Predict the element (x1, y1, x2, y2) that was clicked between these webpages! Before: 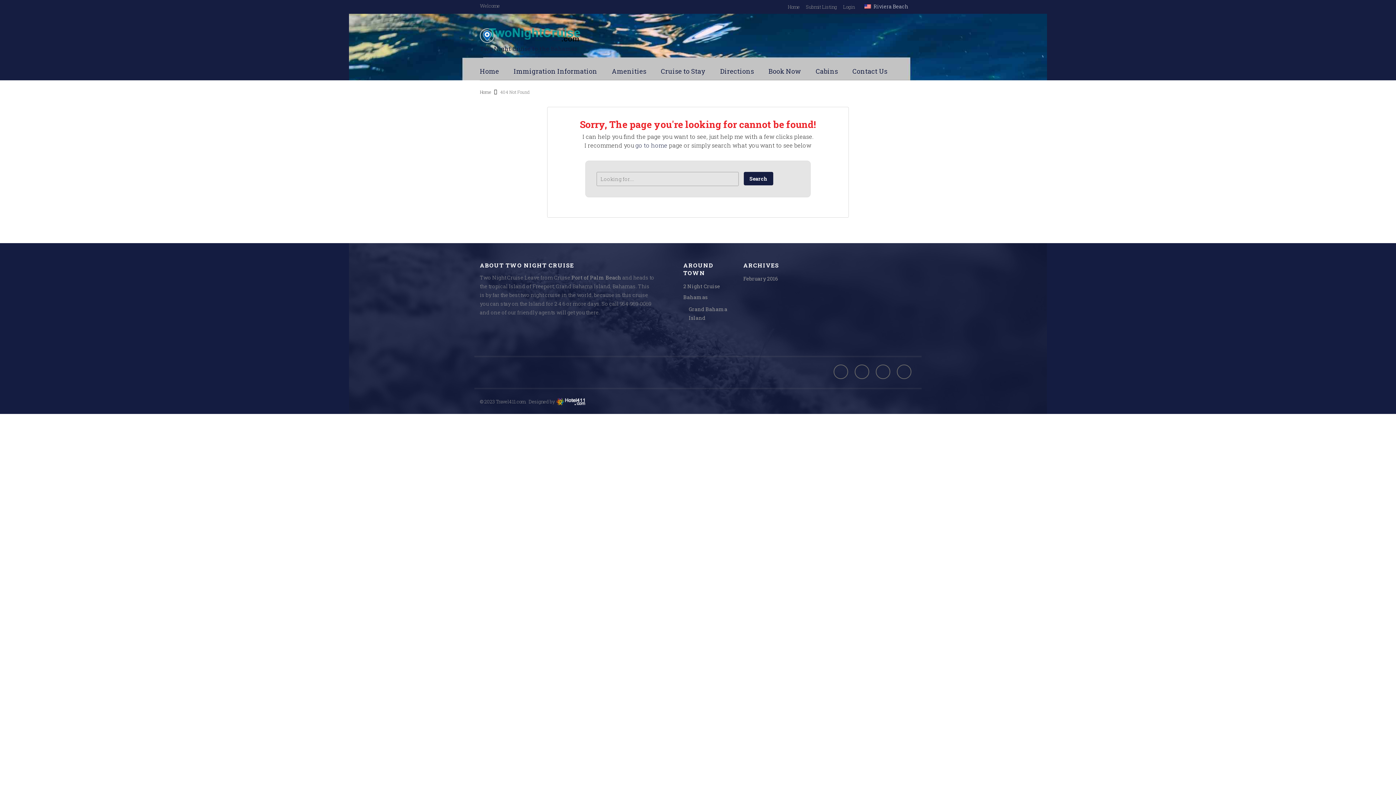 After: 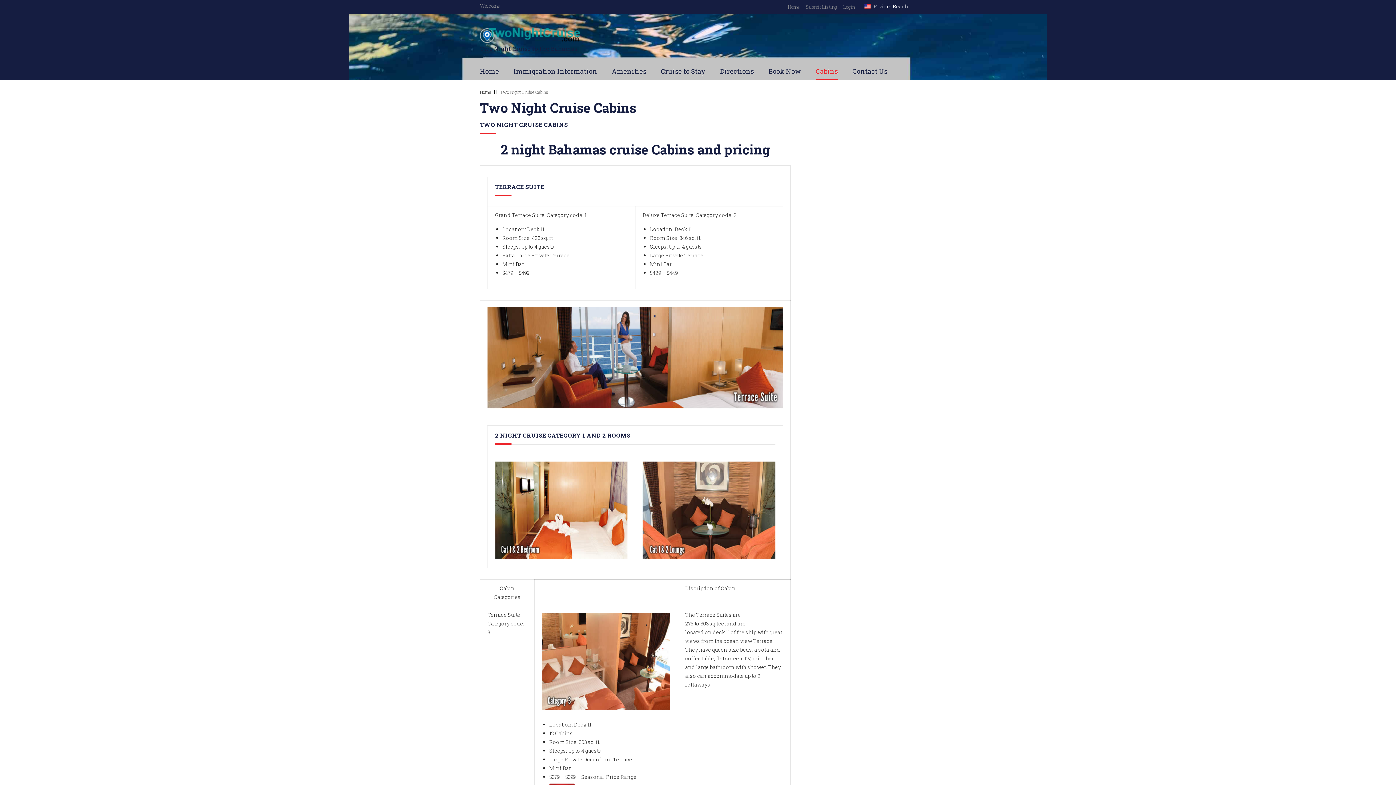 Action: bbox: (816, 63, 838, 80) label: Cabins